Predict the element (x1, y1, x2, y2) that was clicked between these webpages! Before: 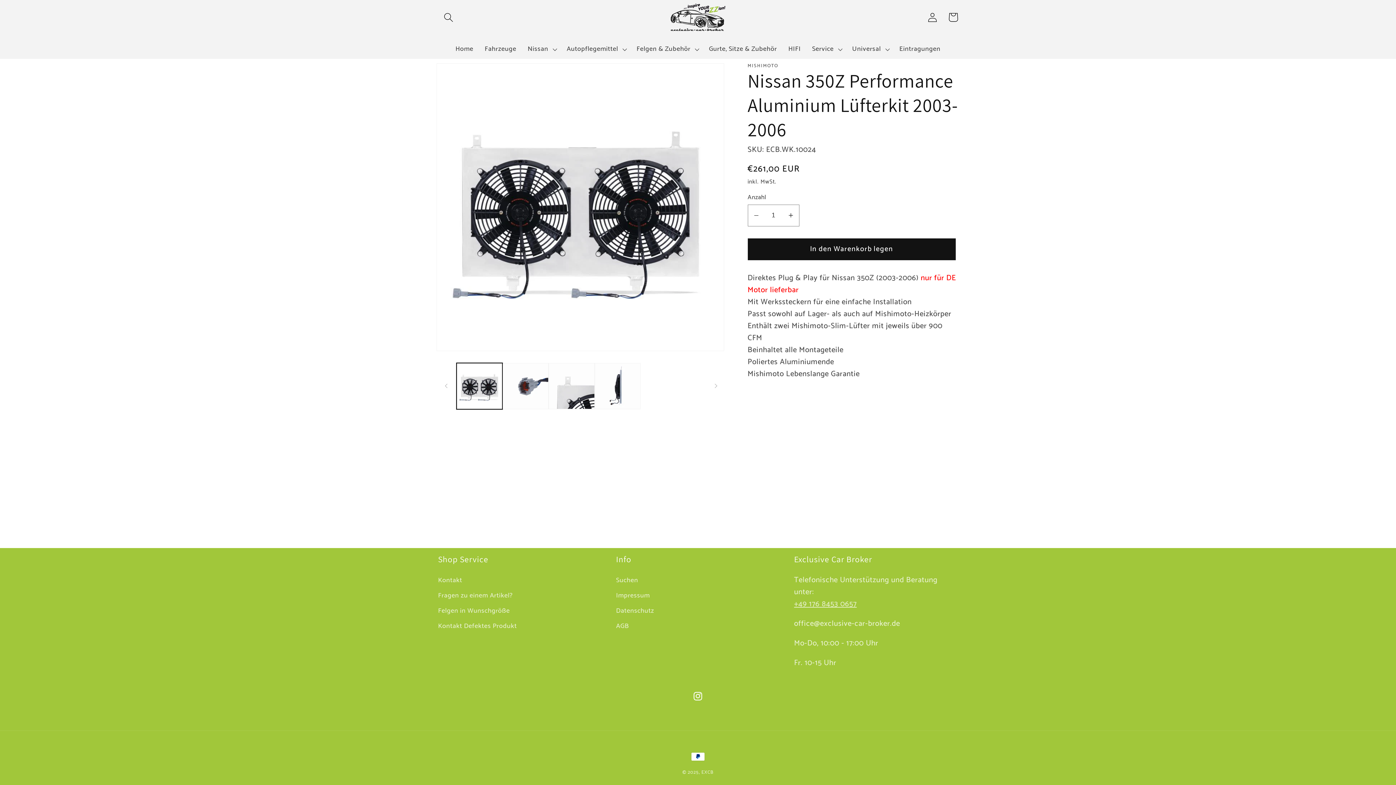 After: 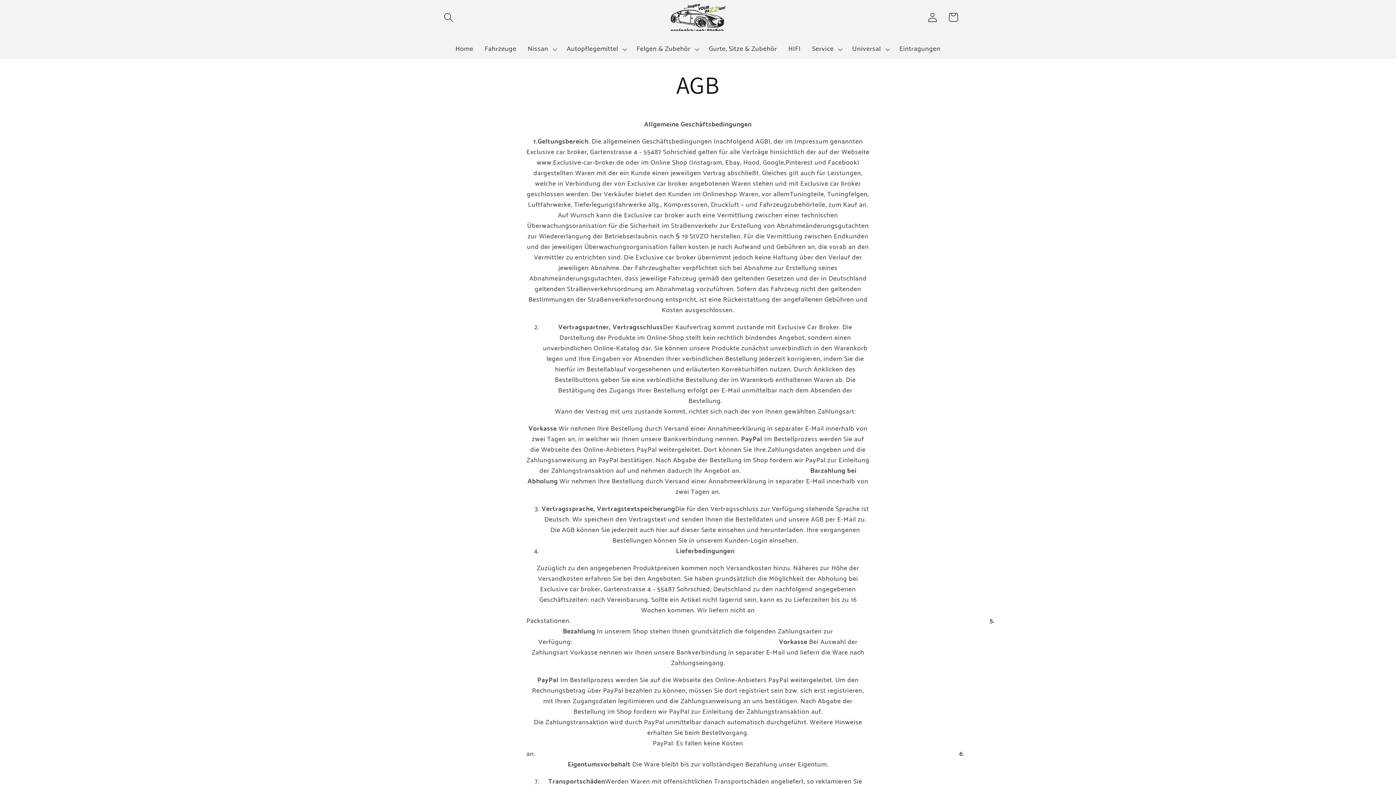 Action: bbox: (616, 619, 629, 634) label: AGB